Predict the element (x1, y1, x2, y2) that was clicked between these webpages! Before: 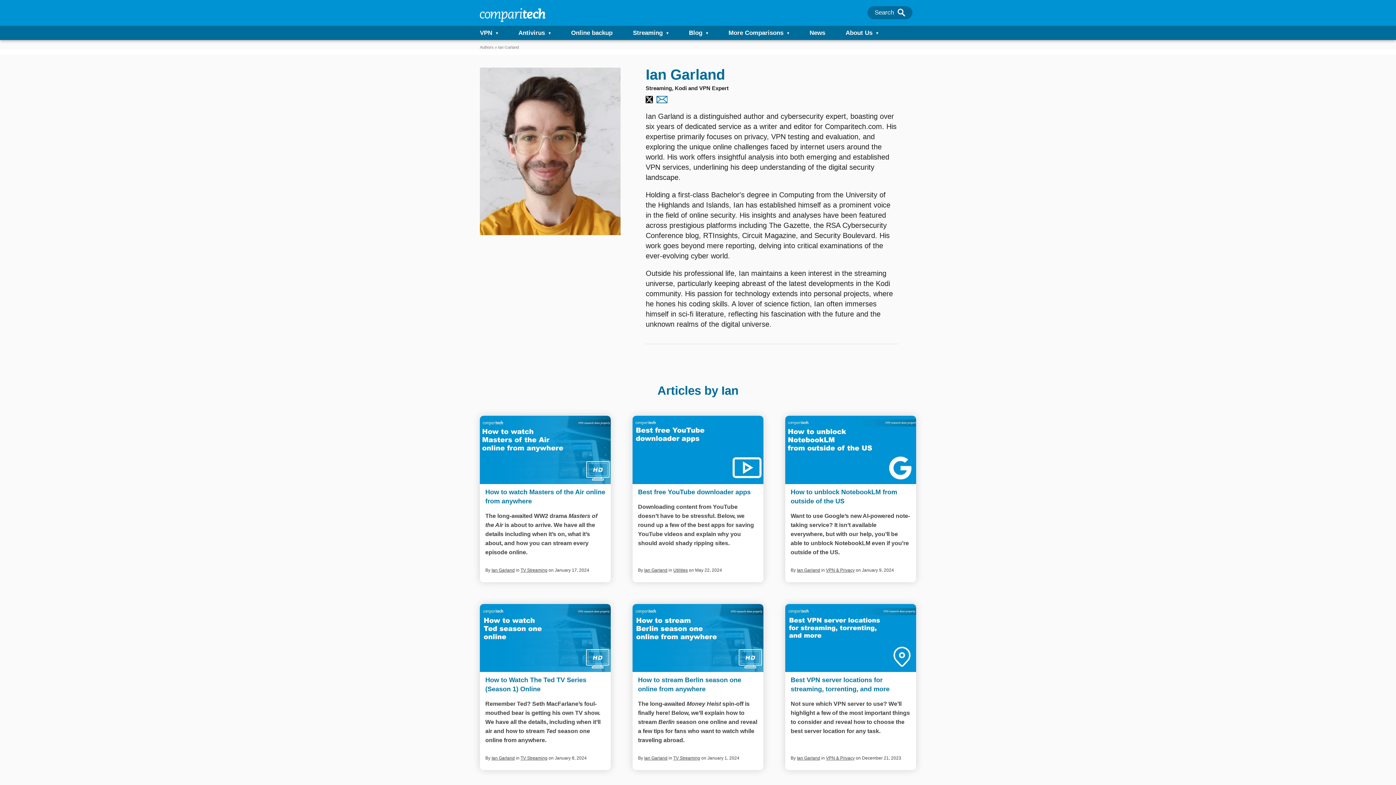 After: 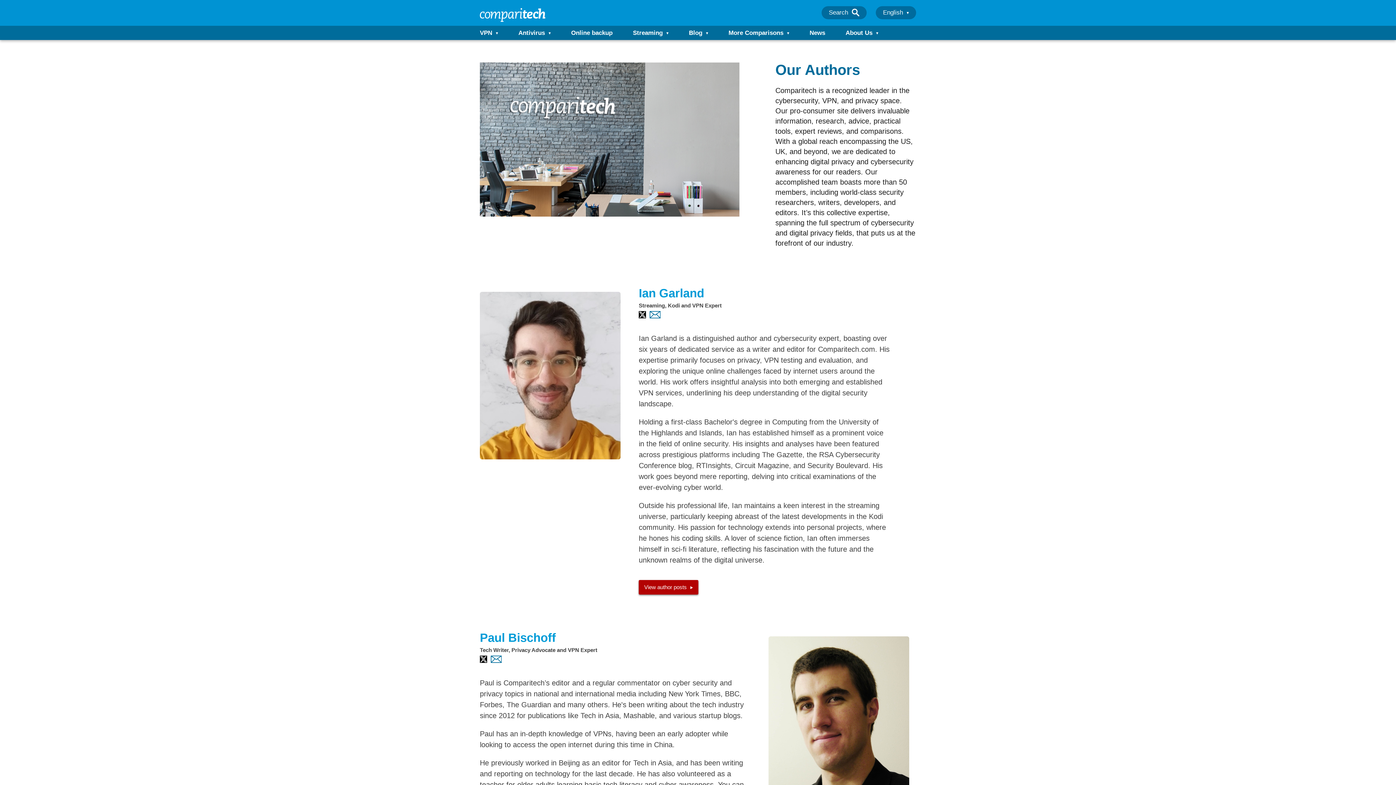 Action: bbox: (480, 45, 493, 49) label: Authors